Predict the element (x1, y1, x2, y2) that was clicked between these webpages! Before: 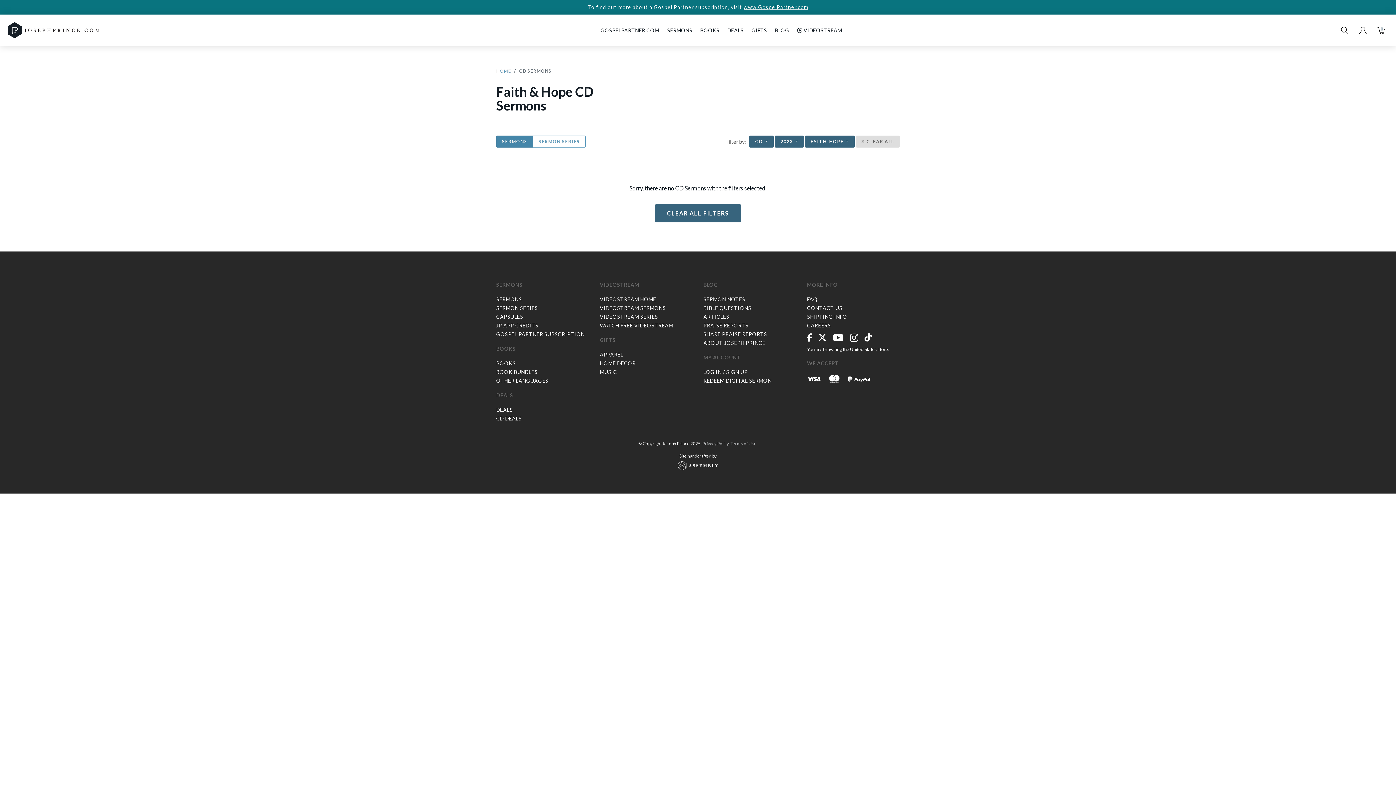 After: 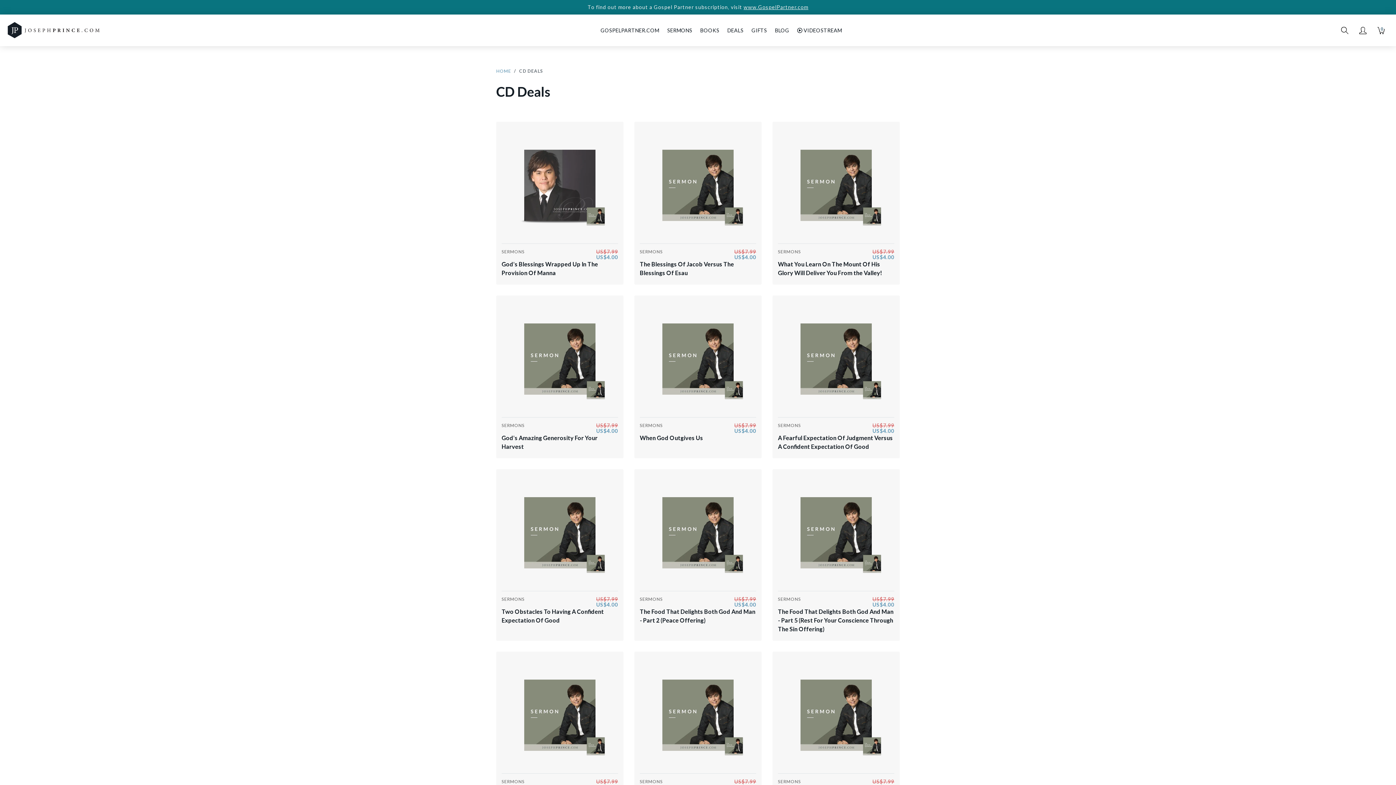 Action: bbox: (496, 415, 521, 421) label: CD DEALS